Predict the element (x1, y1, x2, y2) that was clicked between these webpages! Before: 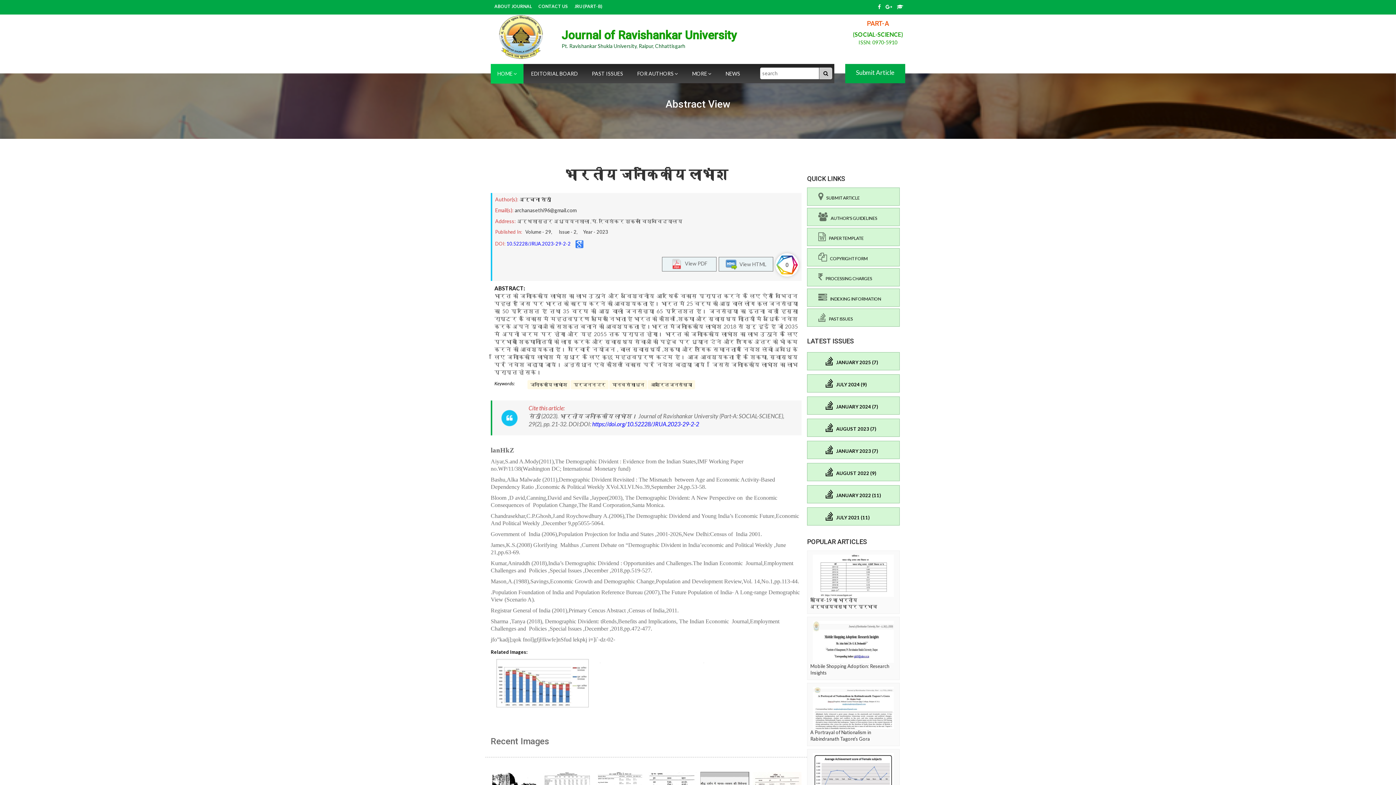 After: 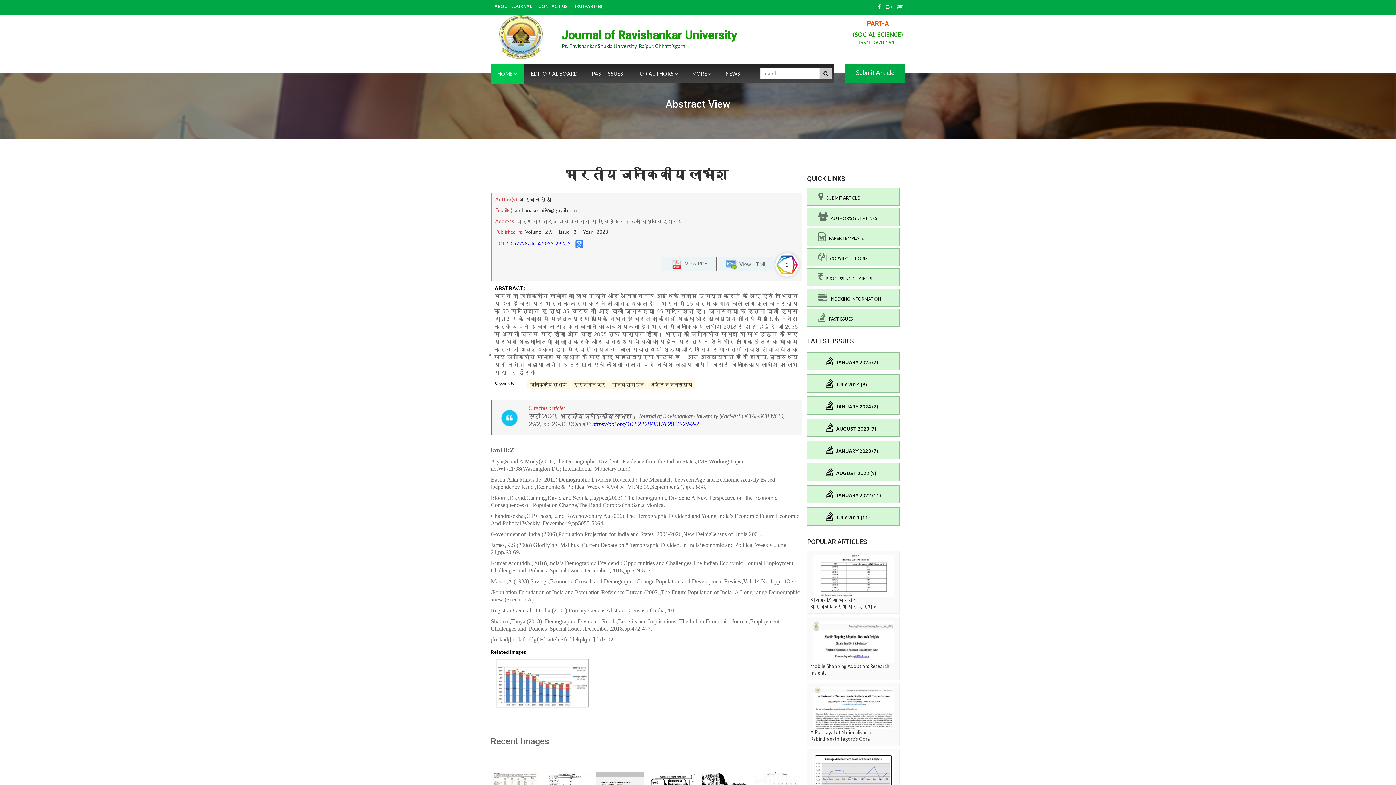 Action: bbox: (818, 232, 896, 241) label:     PAPER TEMPLATE